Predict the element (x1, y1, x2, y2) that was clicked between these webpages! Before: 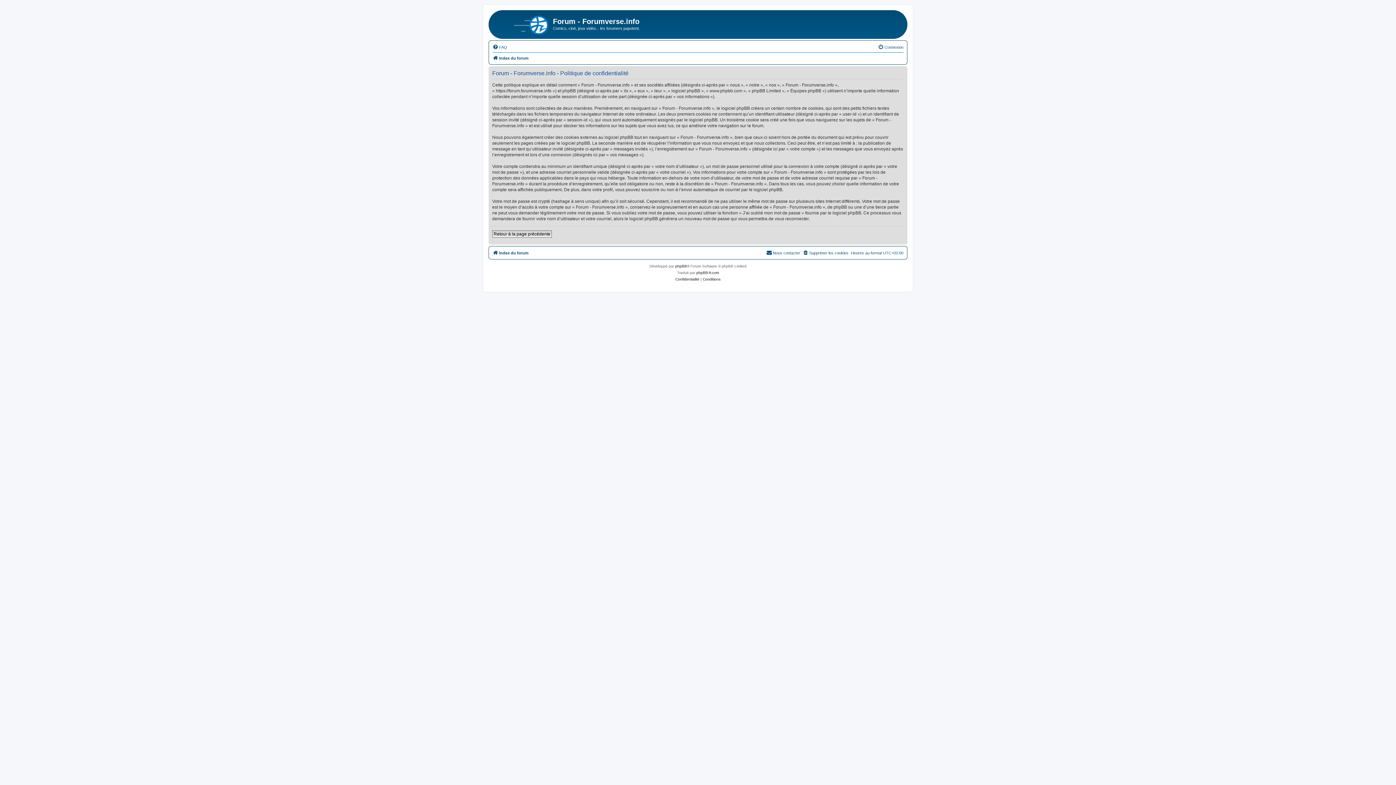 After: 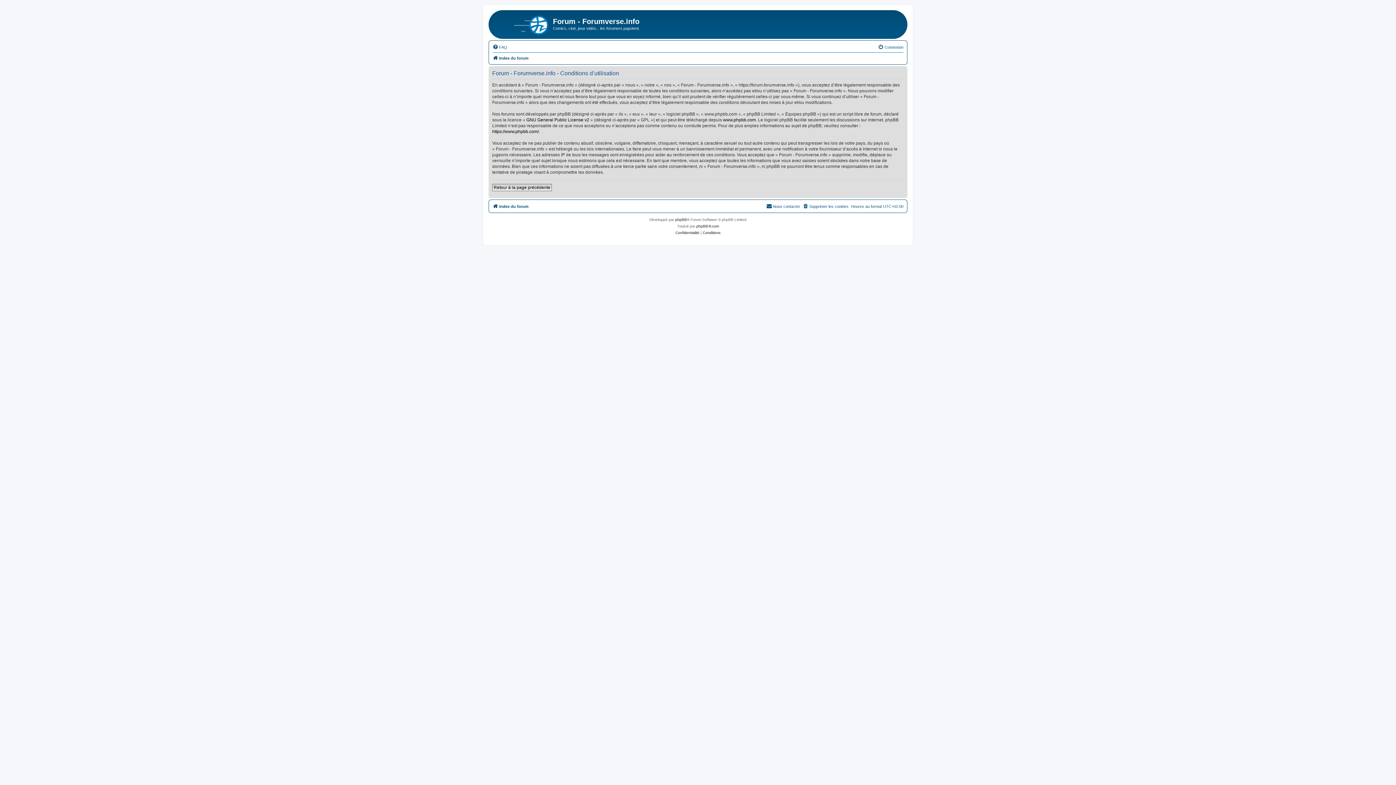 Action: label: Conditions bbox: (702, 276, 720, 282)